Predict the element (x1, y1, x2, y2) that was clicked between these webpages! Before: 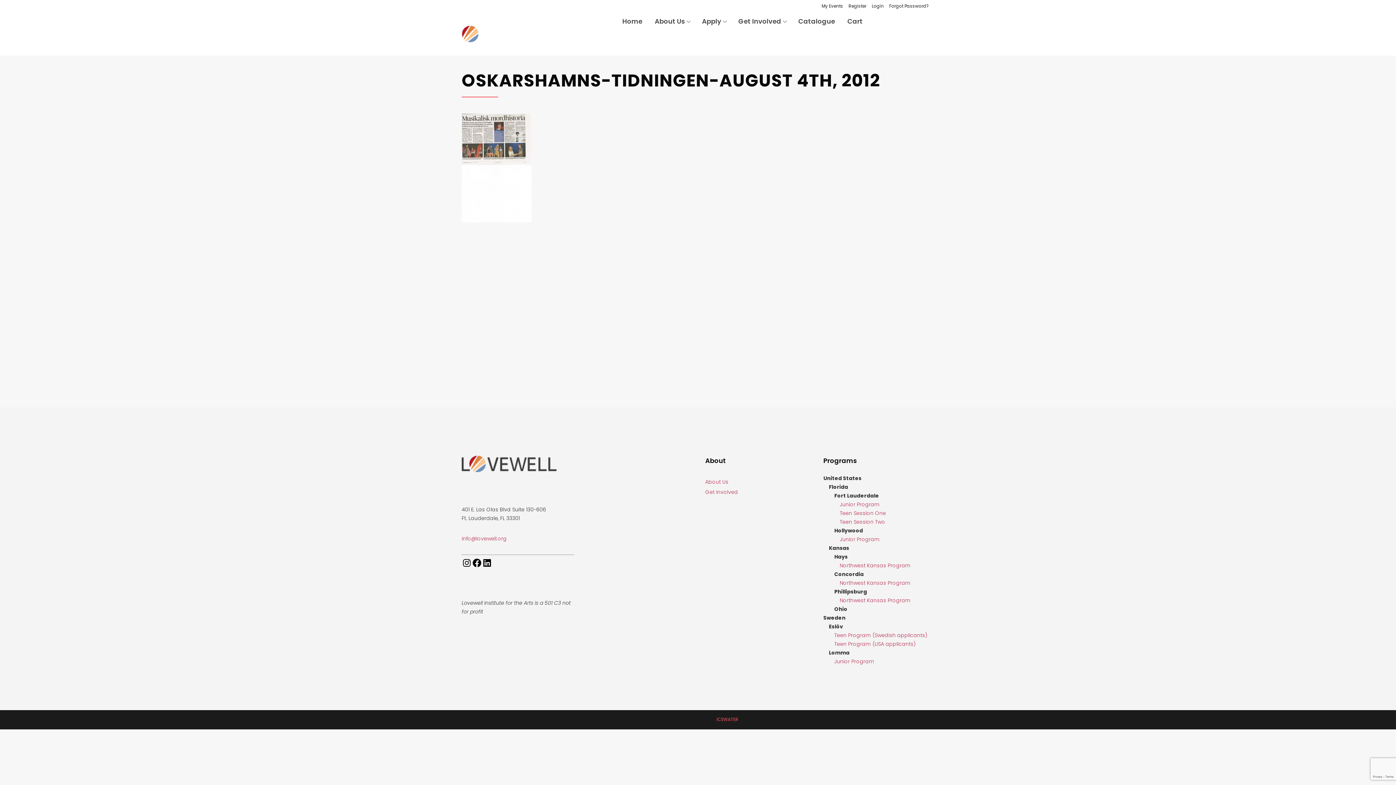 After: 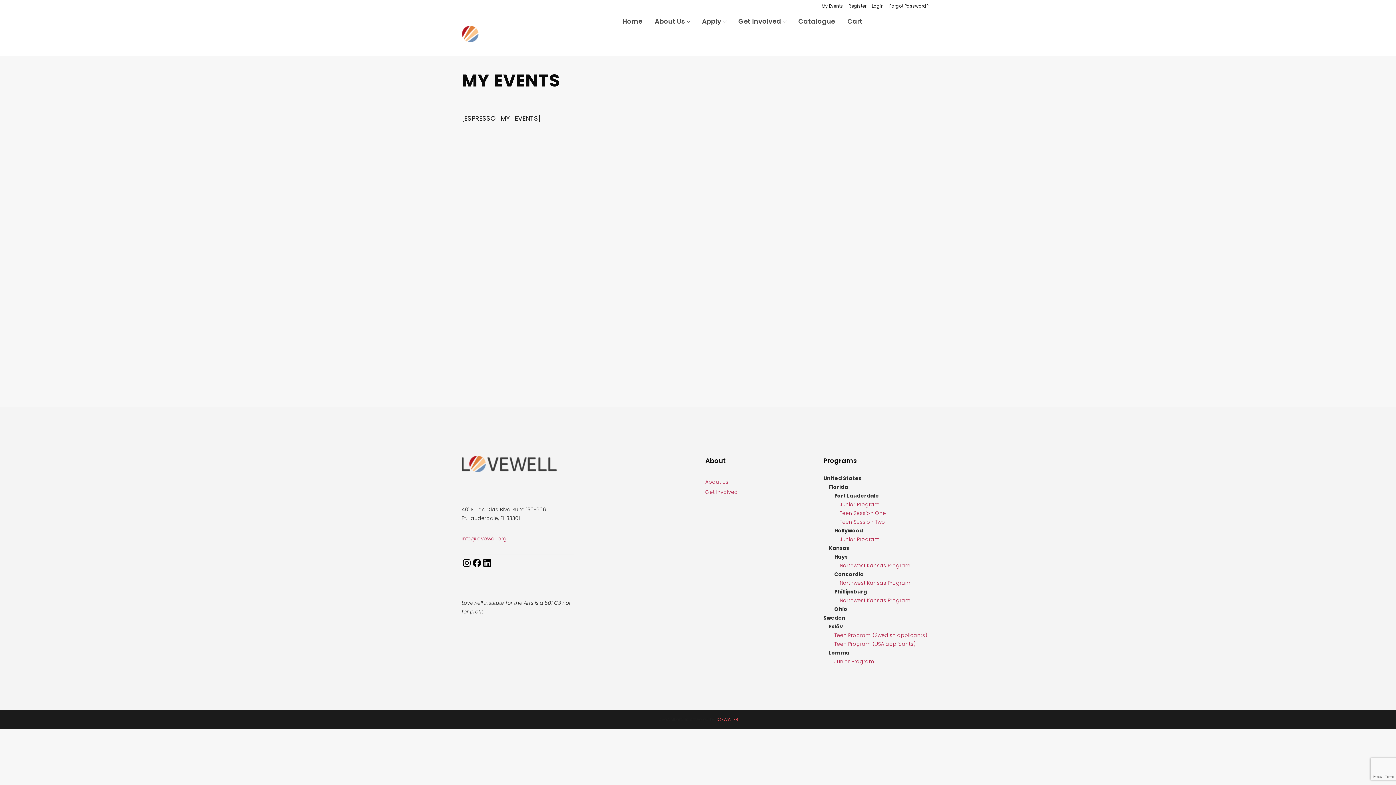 Action: bbox: (816, 0, 843, 12) label: My Events